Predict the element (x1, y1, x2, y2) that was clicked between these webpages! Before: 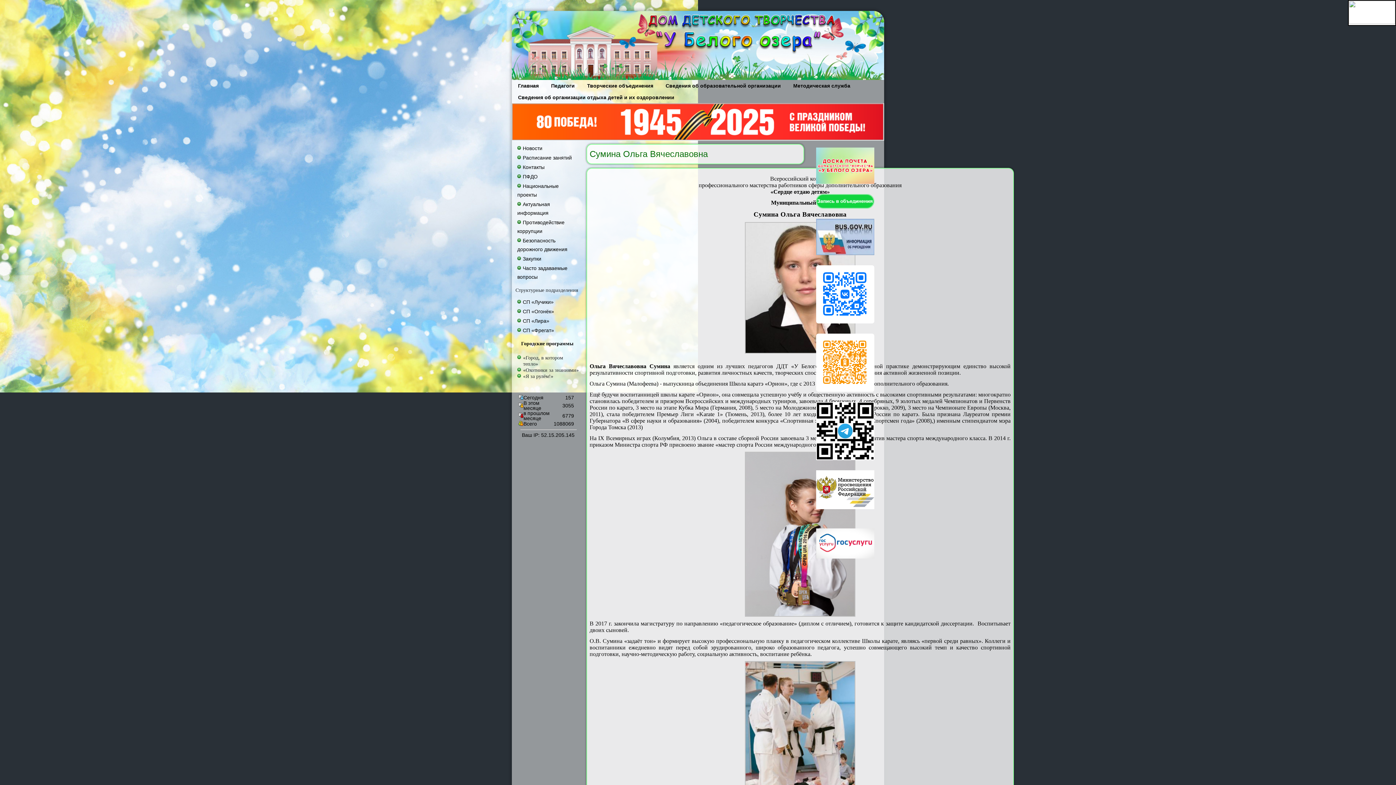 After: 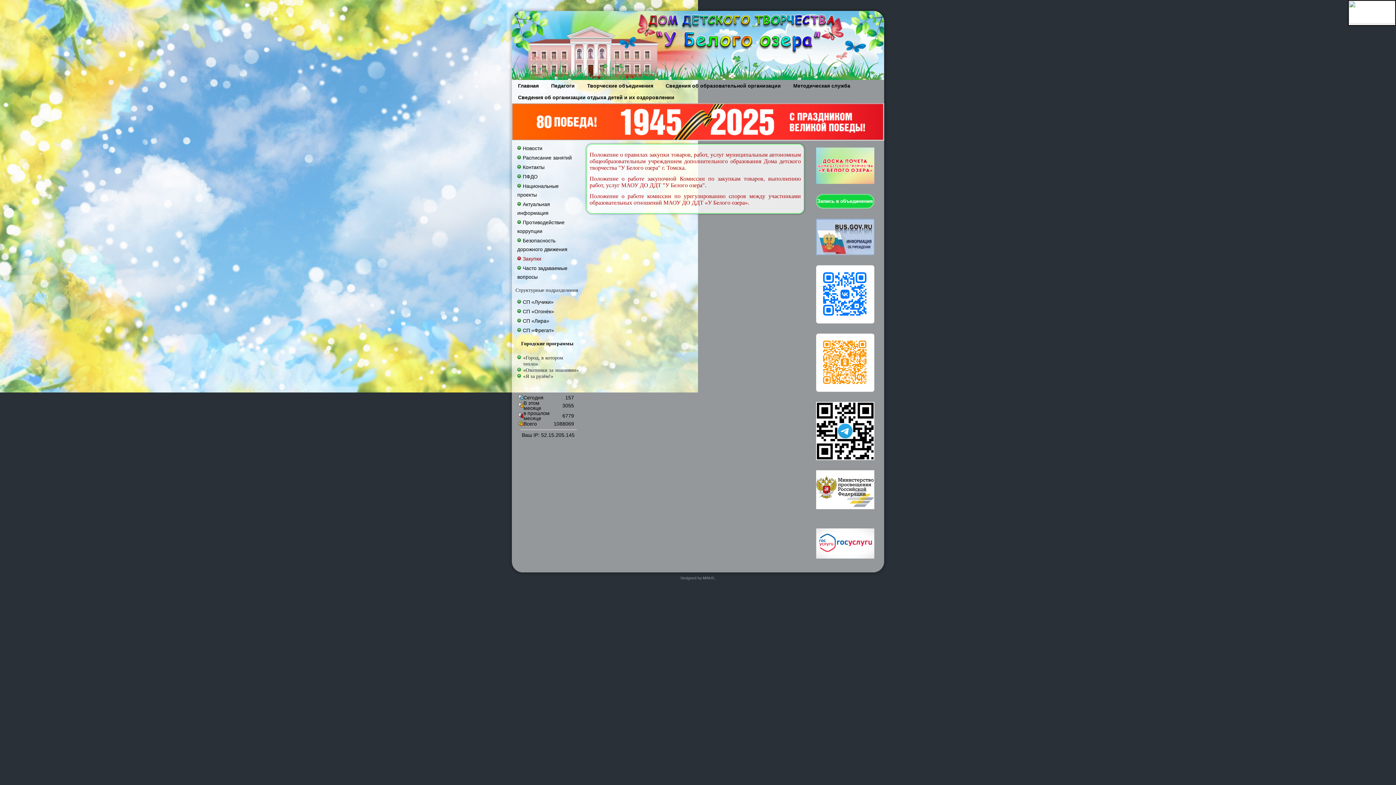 Action: bbox: (513, 254, 582, 263) label: Закупки